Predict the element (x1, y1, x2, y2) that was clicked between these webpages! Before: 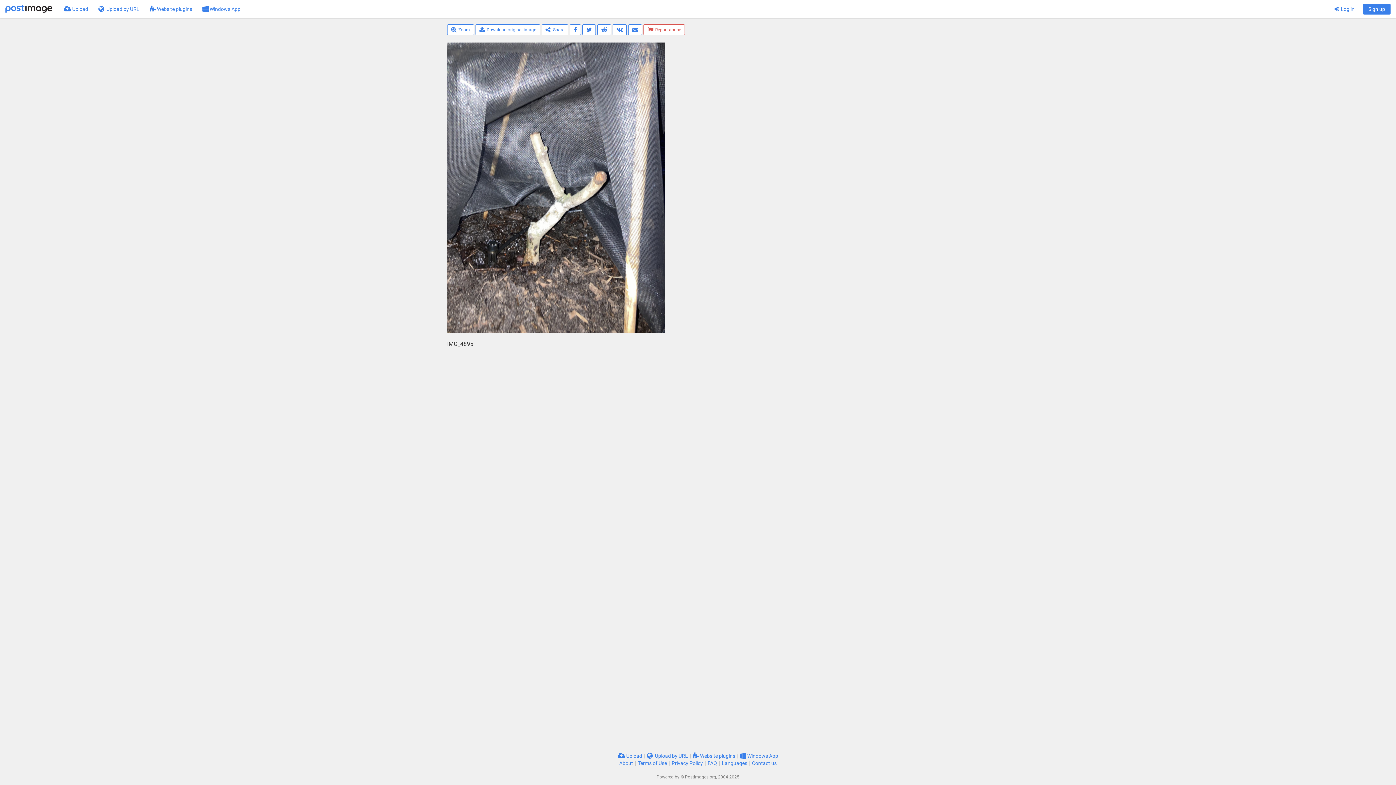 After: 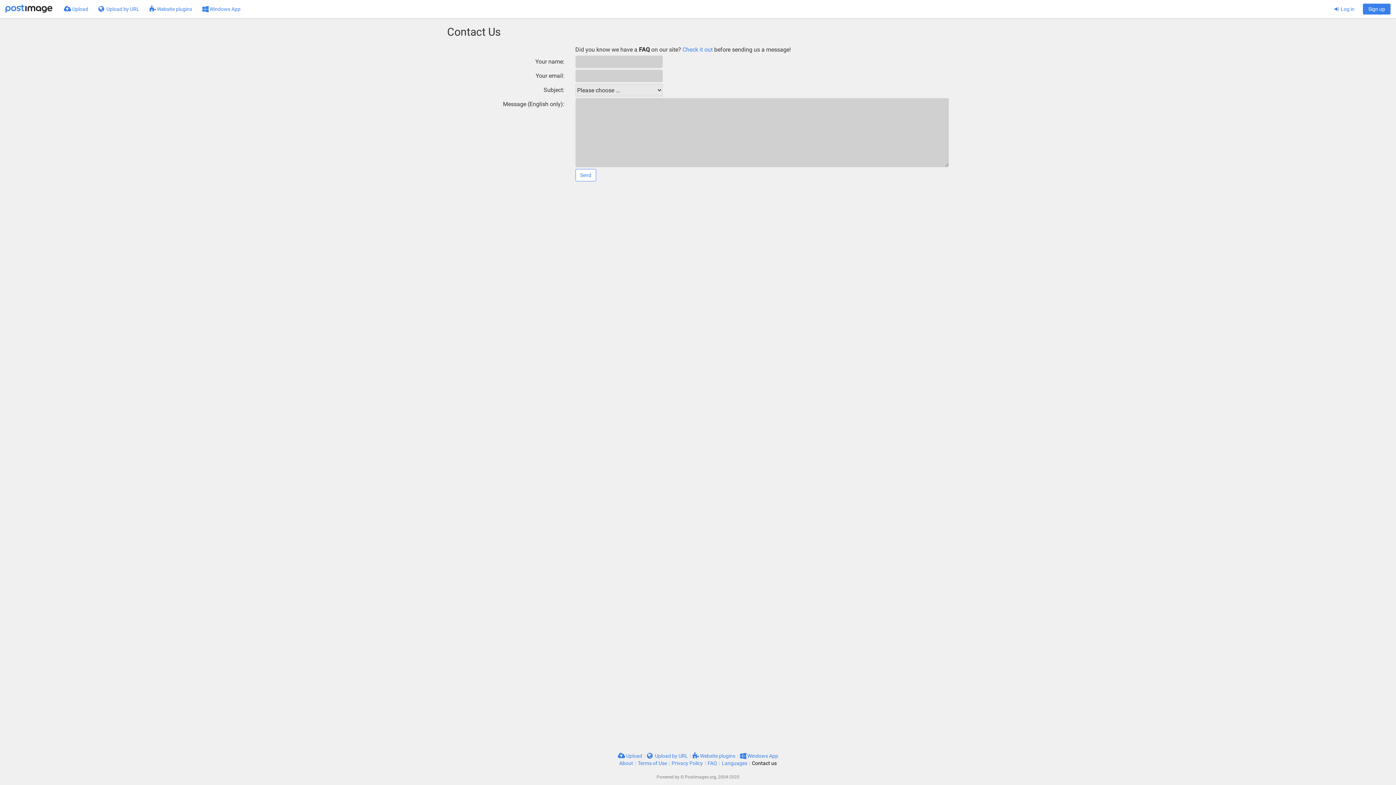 Action: bbox: (752, 760, 776, 766) label: Contact us